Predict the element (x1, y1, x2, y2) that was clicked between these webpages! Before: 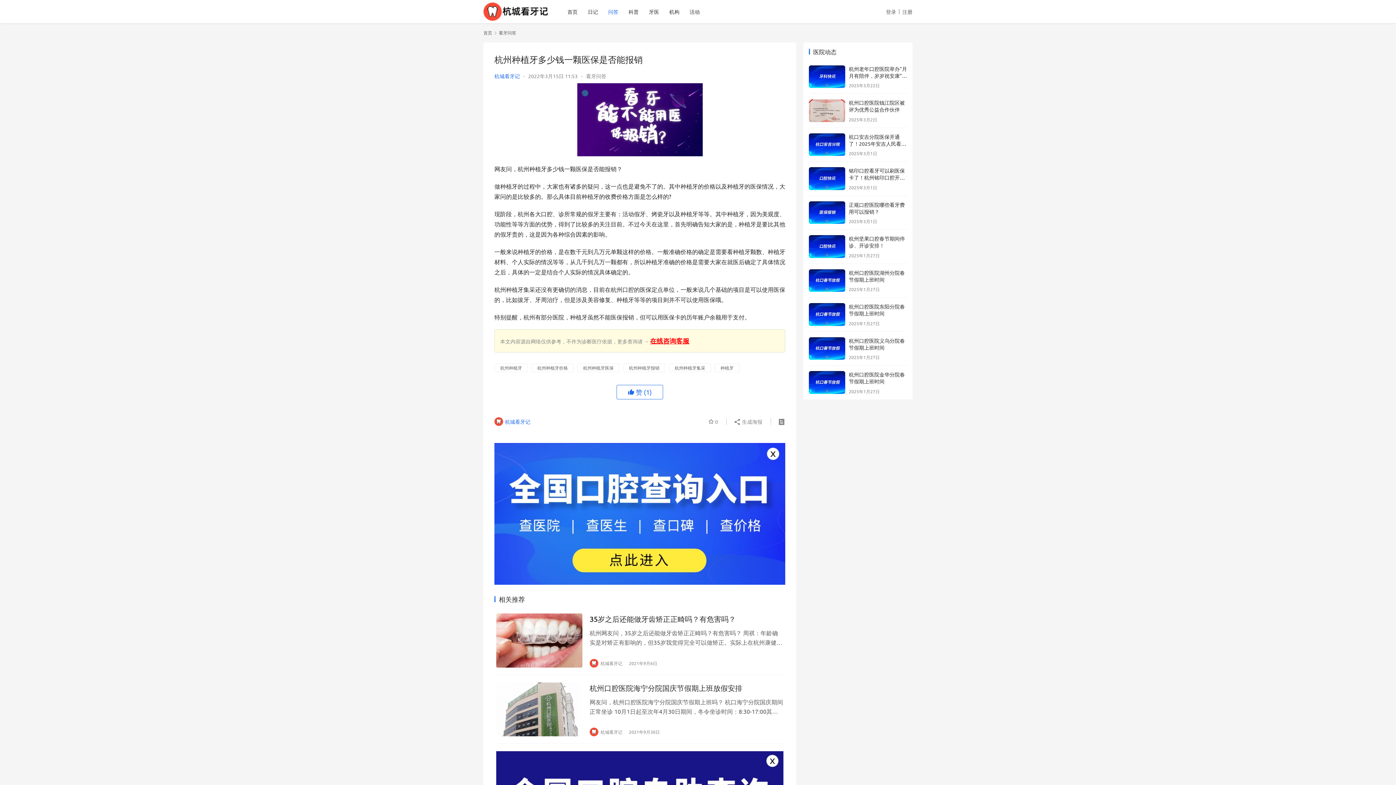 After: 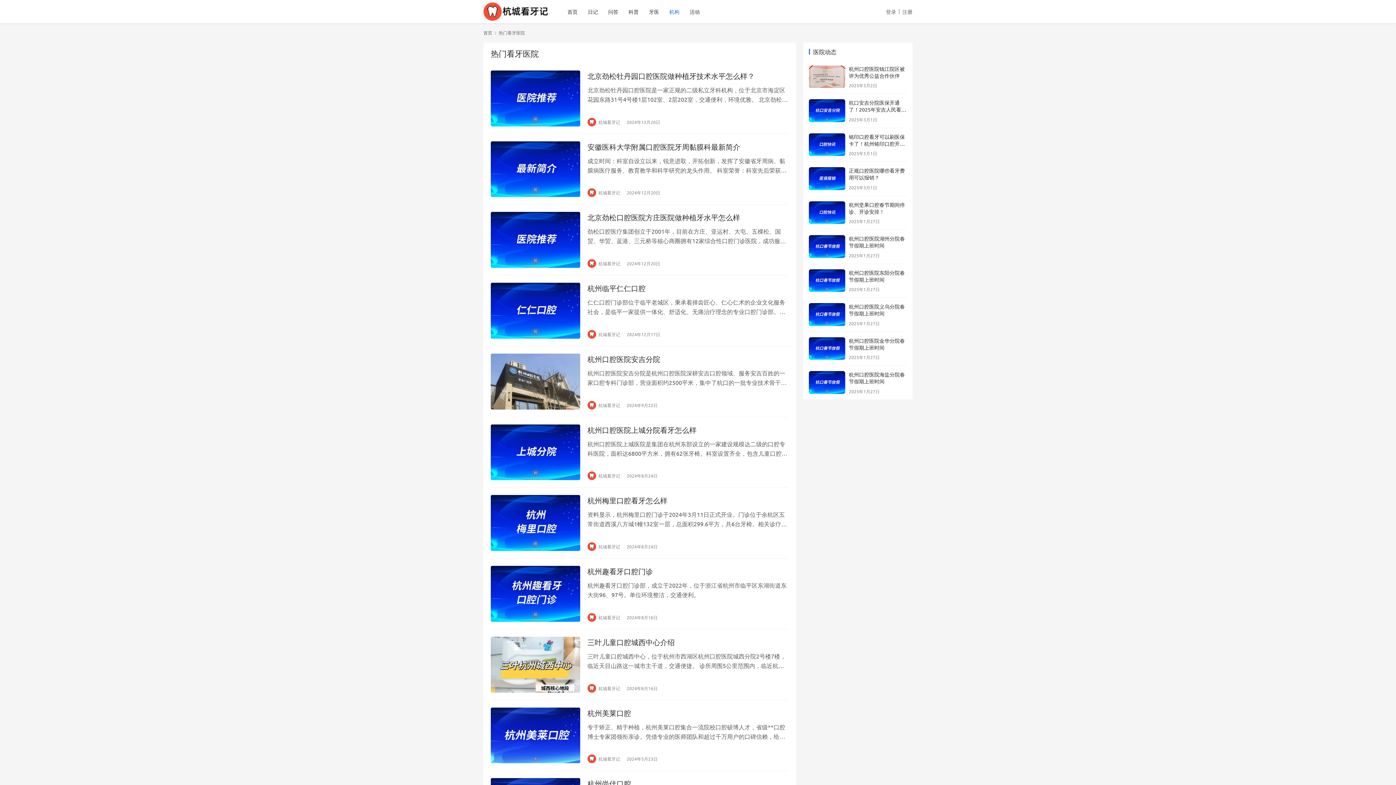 Action: label: 机构 bbox: (664, 0, 684, 23)